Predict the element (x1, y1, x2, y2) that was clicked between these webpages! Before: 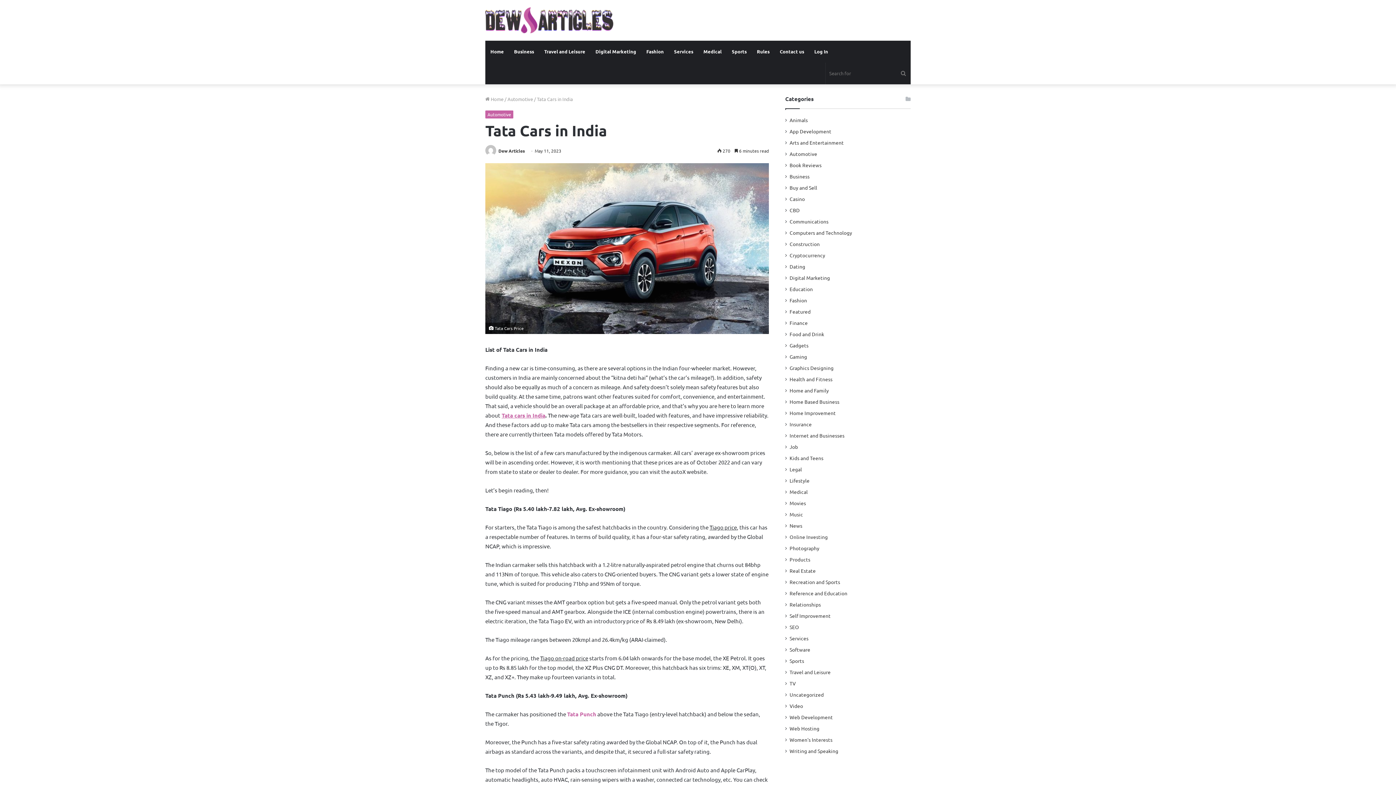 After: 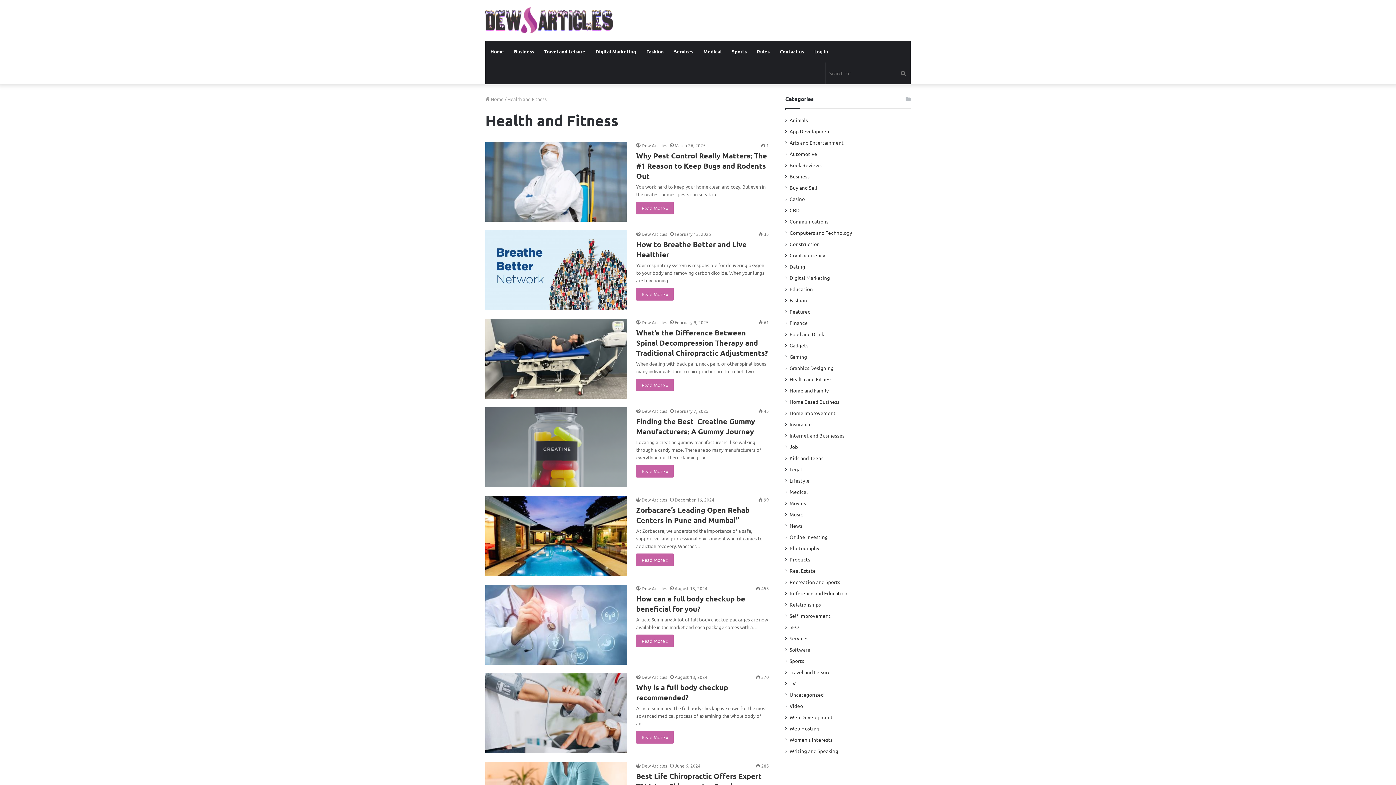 Action: label: Health and Fitness bbox: (789, 375, 832, 383)